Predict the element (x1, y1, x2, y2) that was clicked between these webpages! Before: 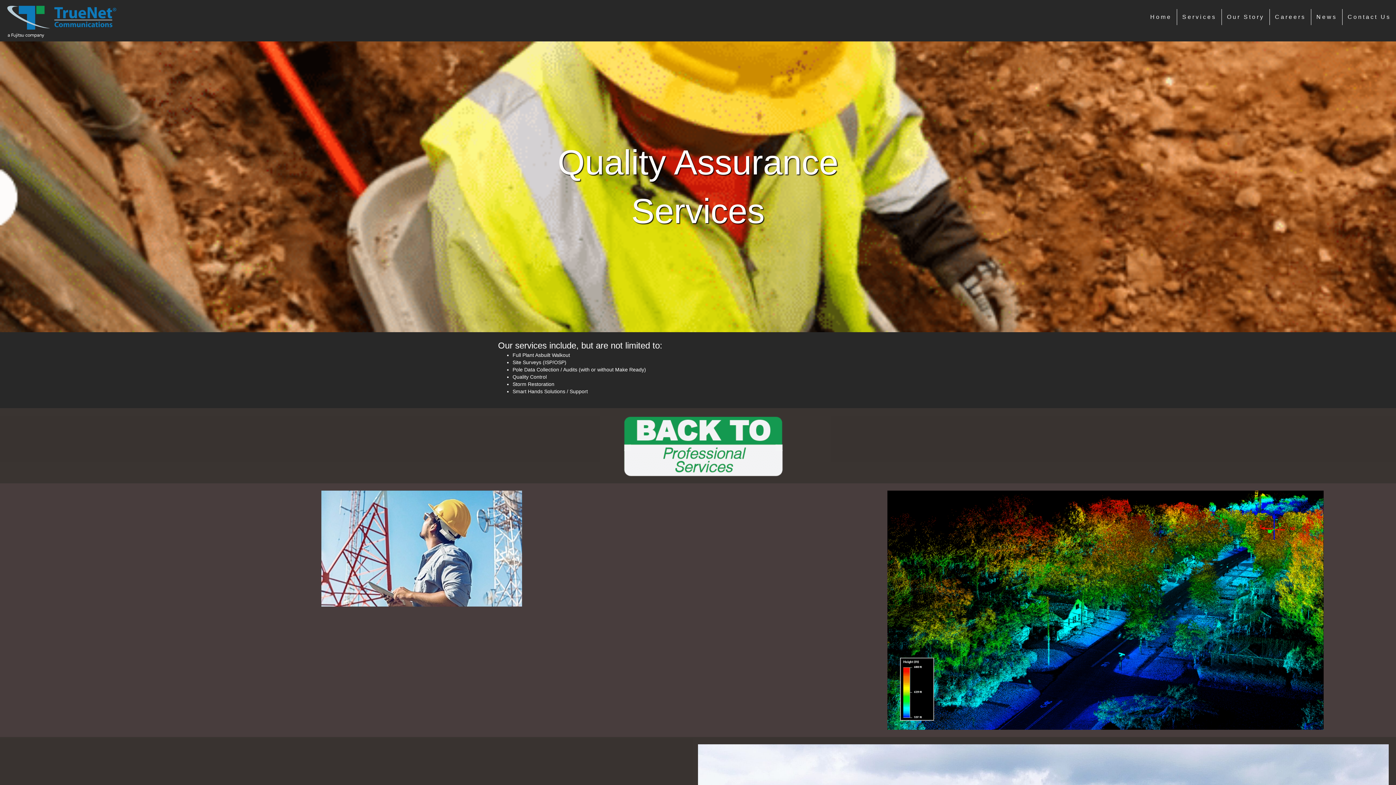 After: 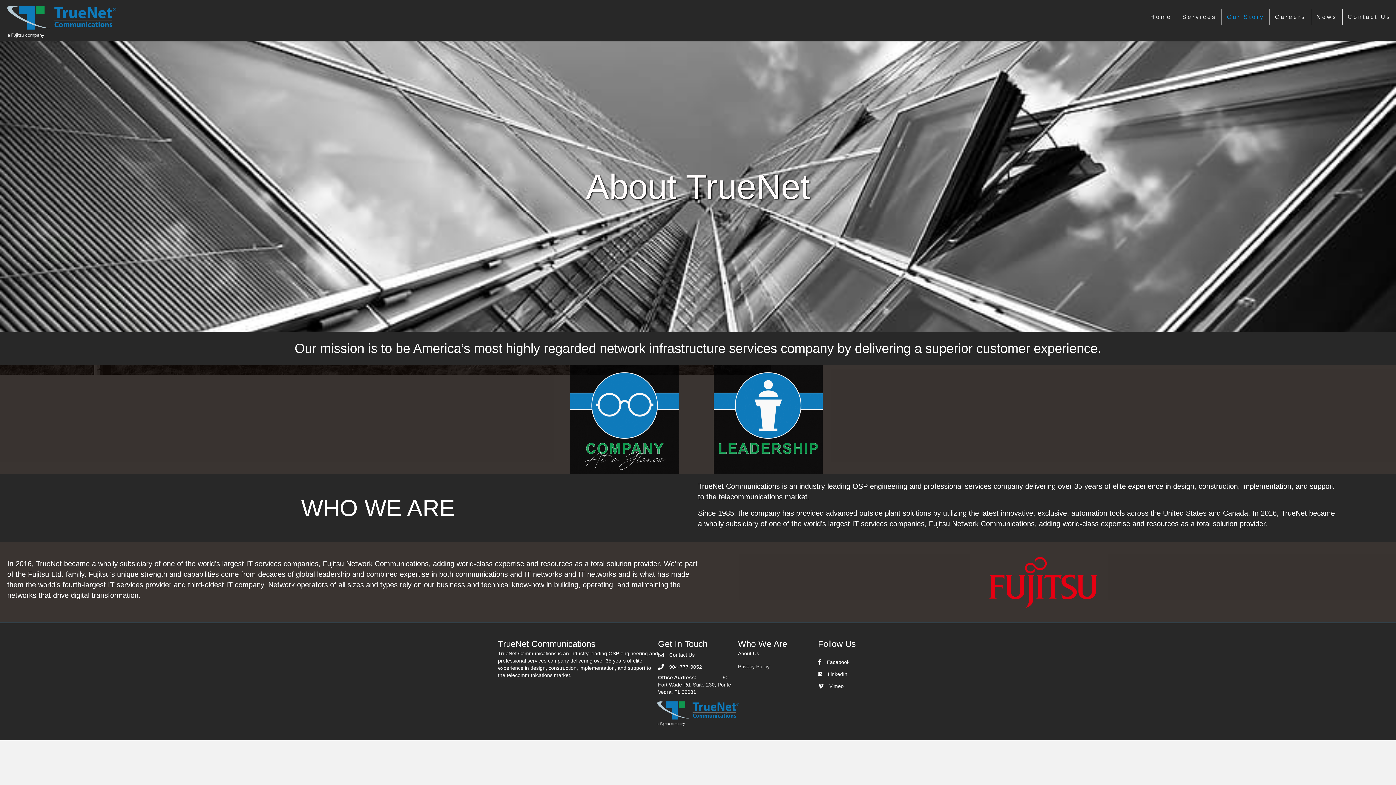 Action: bbox: (1222, 9, 1269, 25) label: Our Story